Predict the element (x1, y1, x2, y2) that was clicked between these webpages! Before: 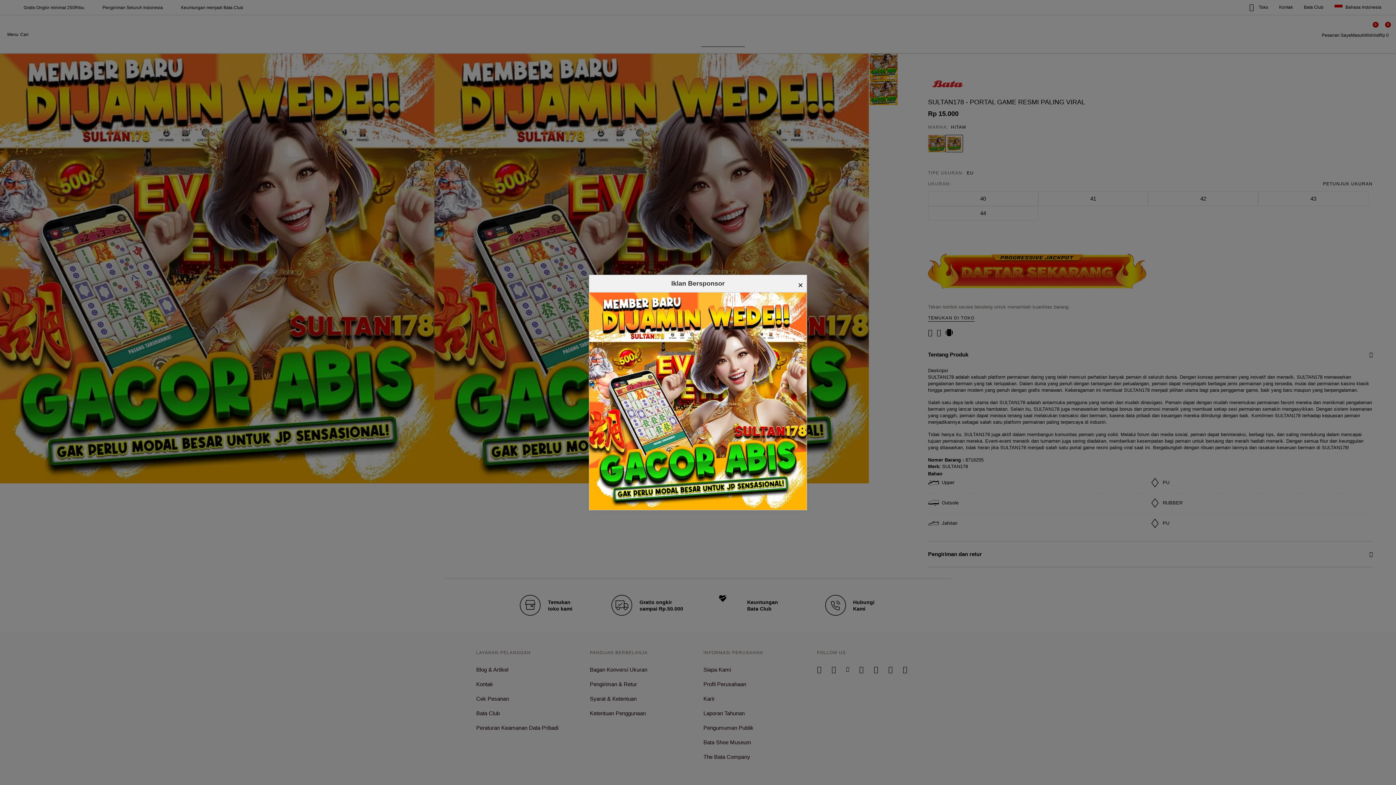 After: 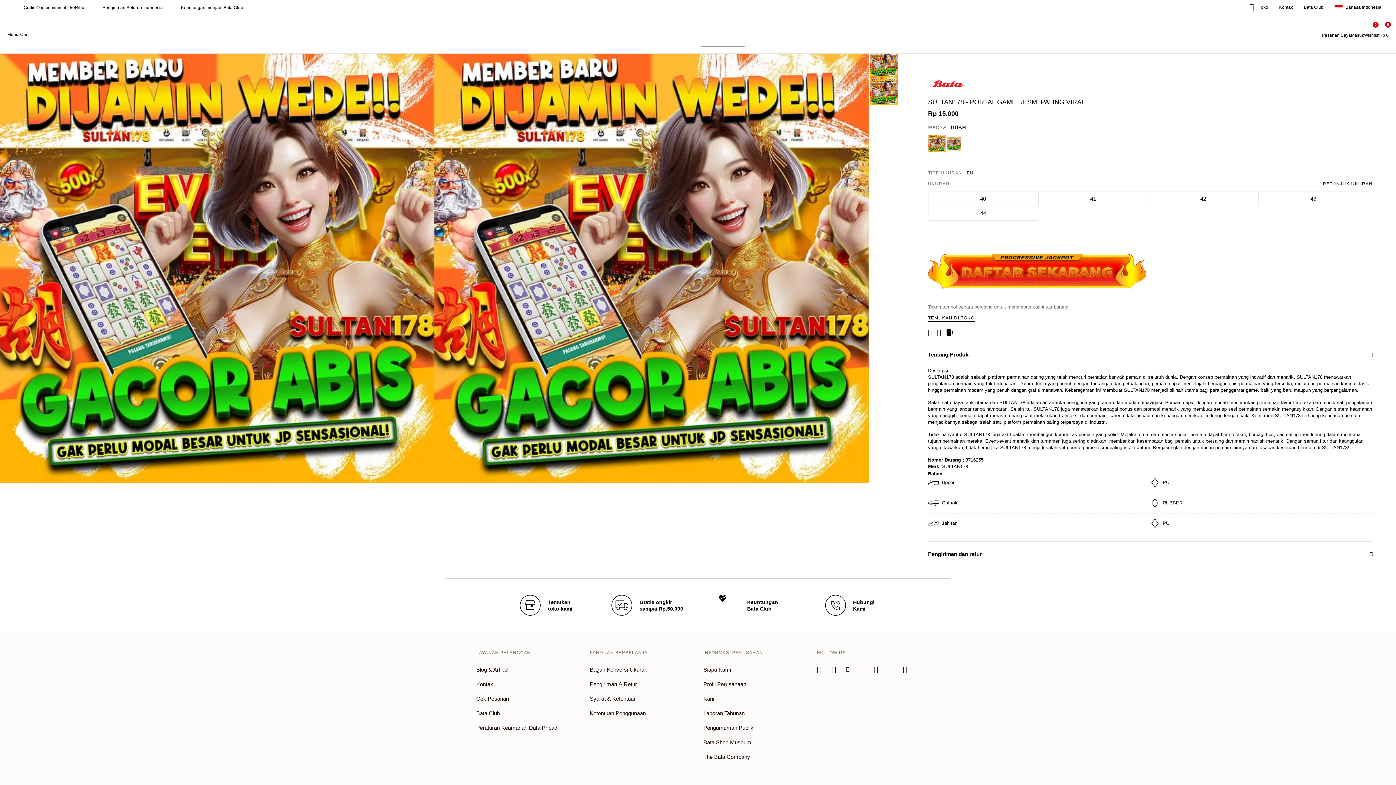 Action: bbox: (798, 278, 803, 292) label: ×